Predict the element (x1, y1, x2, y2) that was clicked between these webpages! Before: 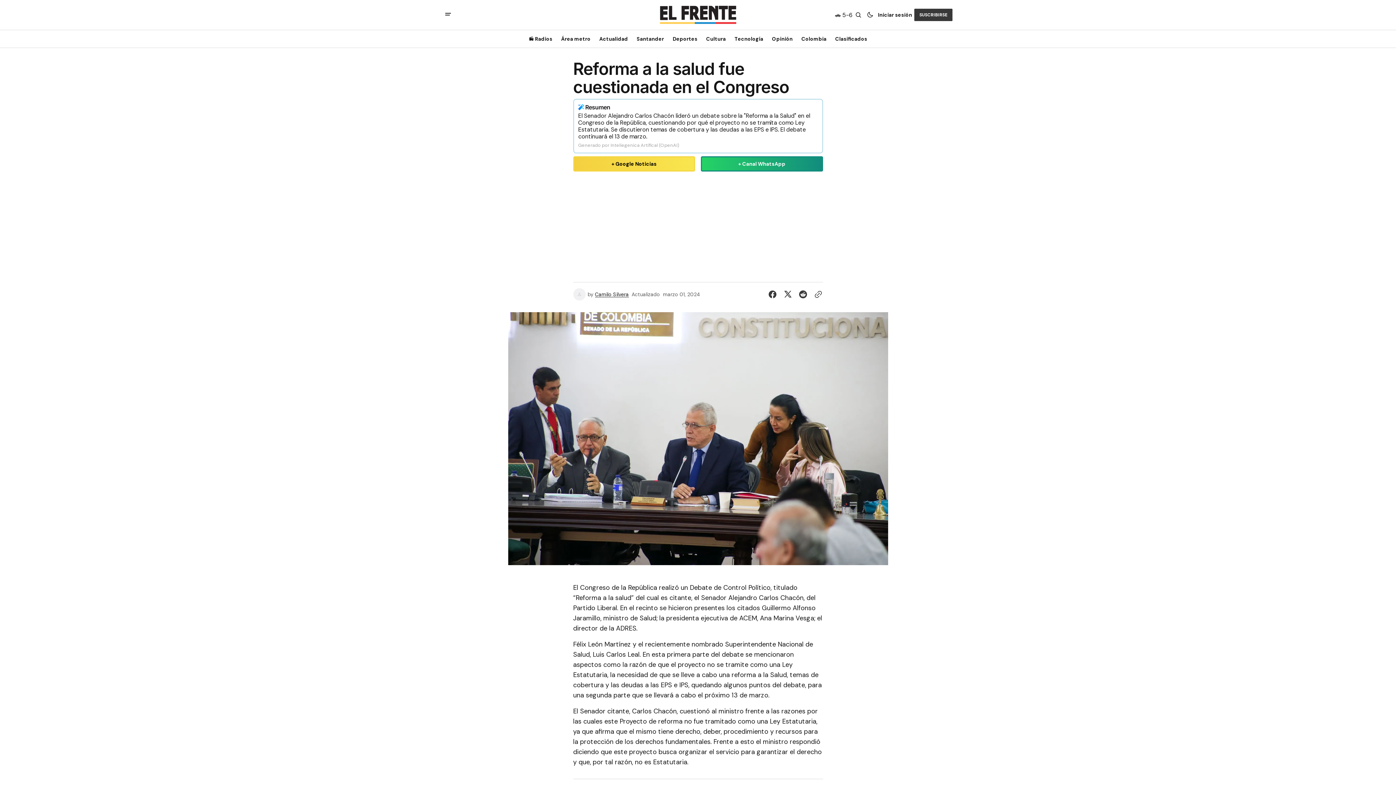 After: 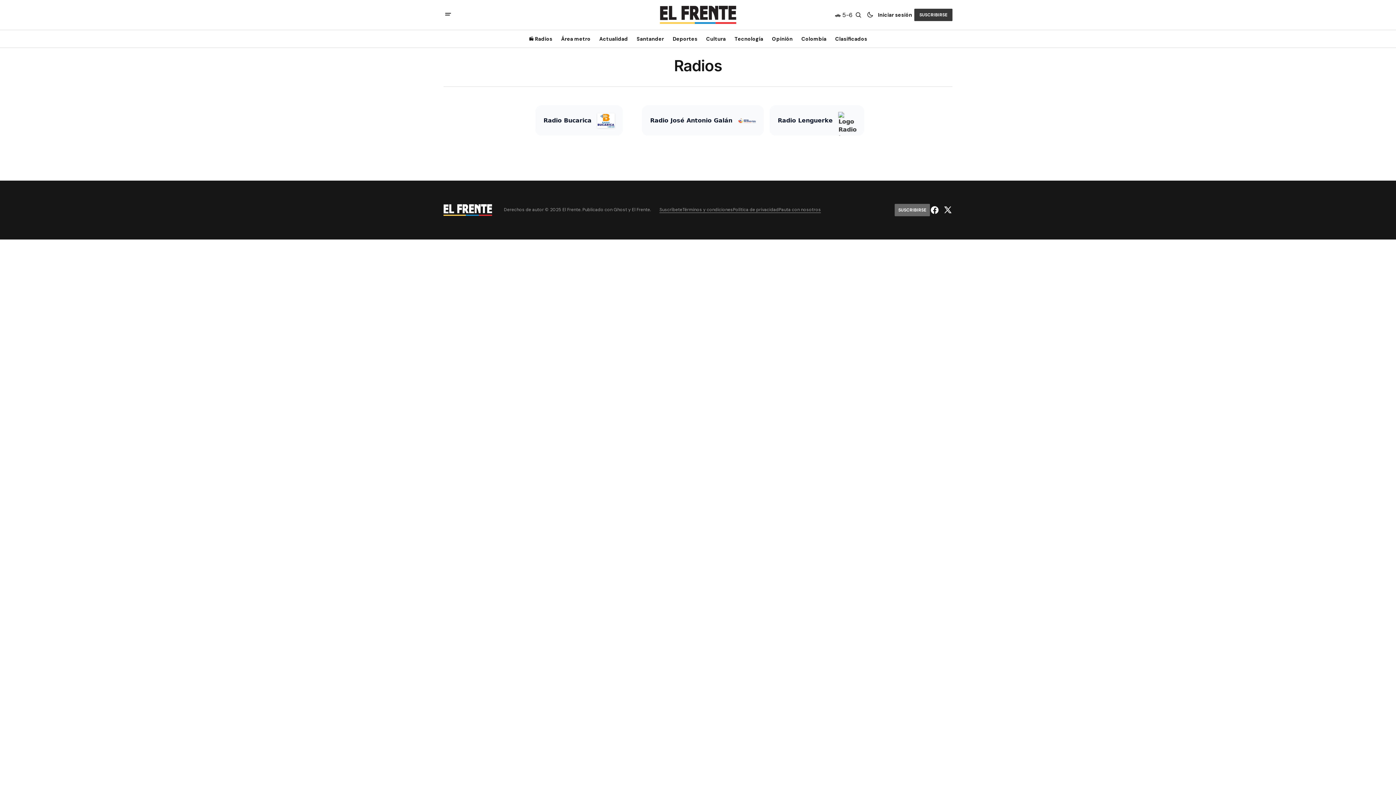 Action: bbox: (528, 30, 556, 47) label: 📻 Radios Navigation link